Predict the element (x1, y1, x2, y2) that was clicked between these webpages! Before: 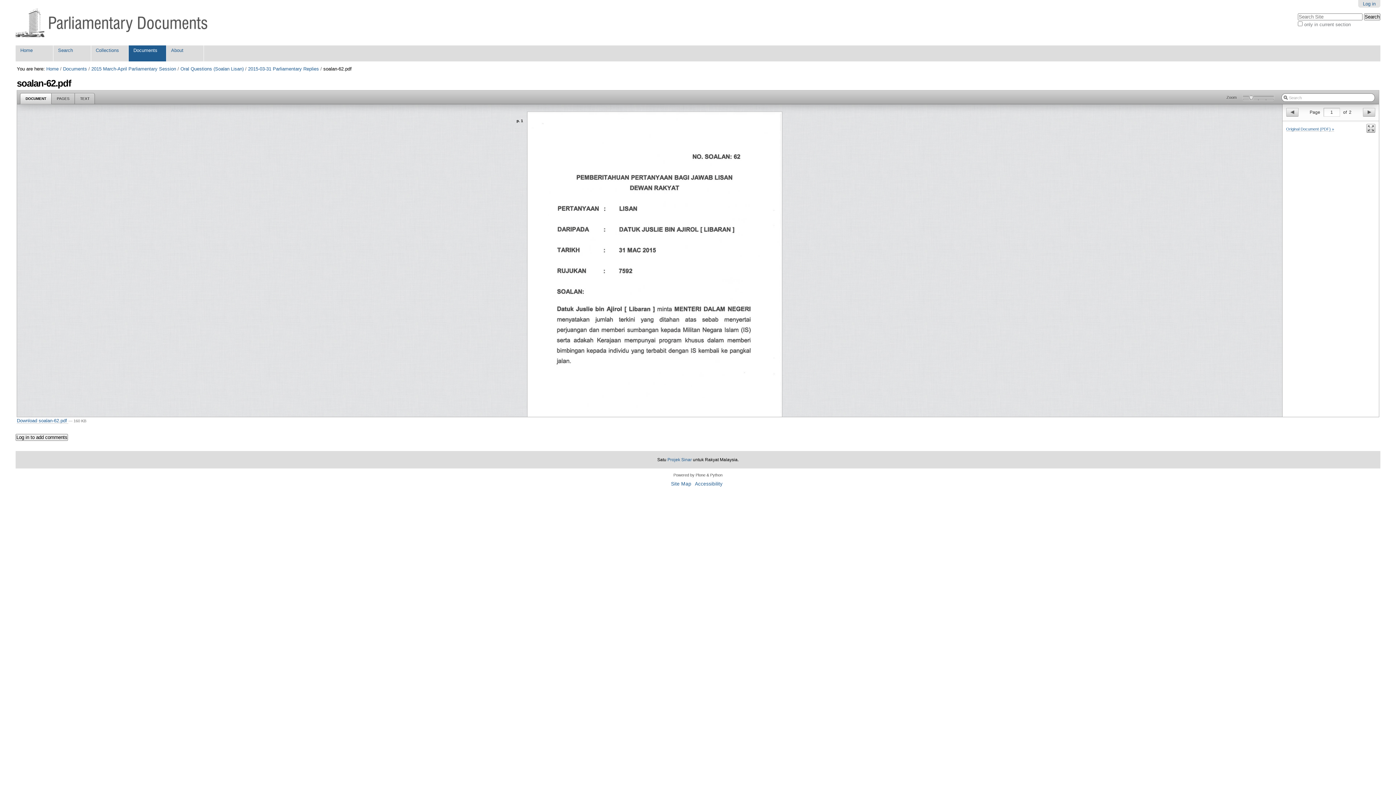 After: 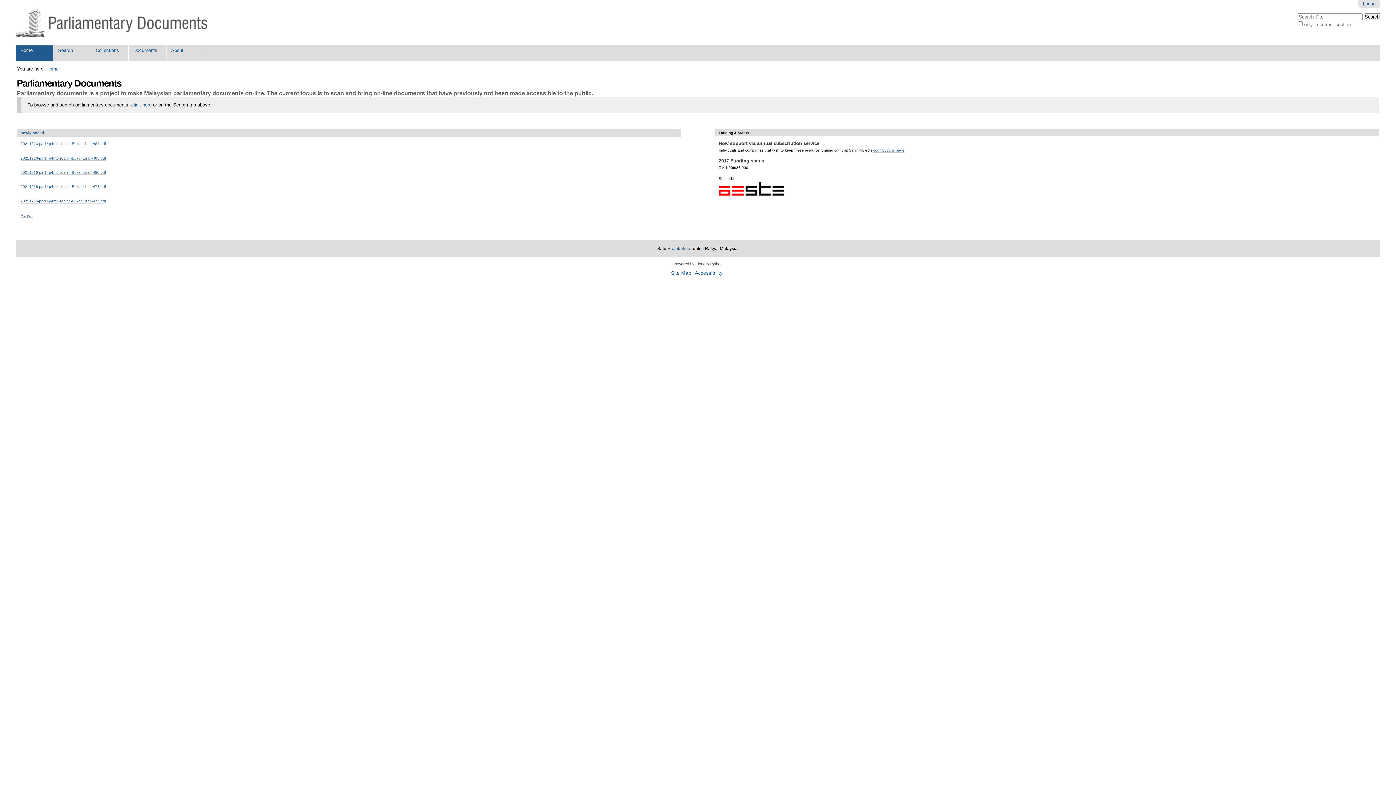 Action: bbox: (15, 8, 207, 37)